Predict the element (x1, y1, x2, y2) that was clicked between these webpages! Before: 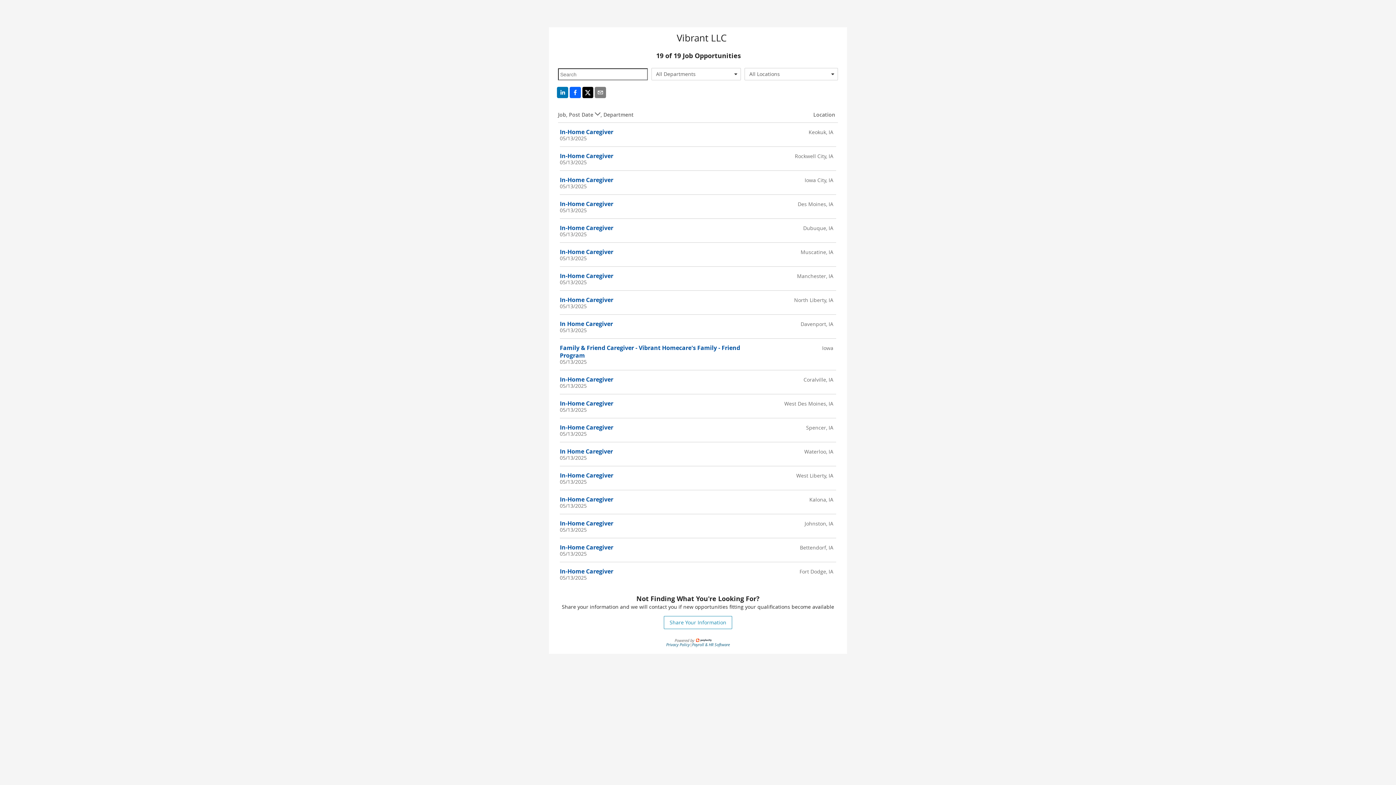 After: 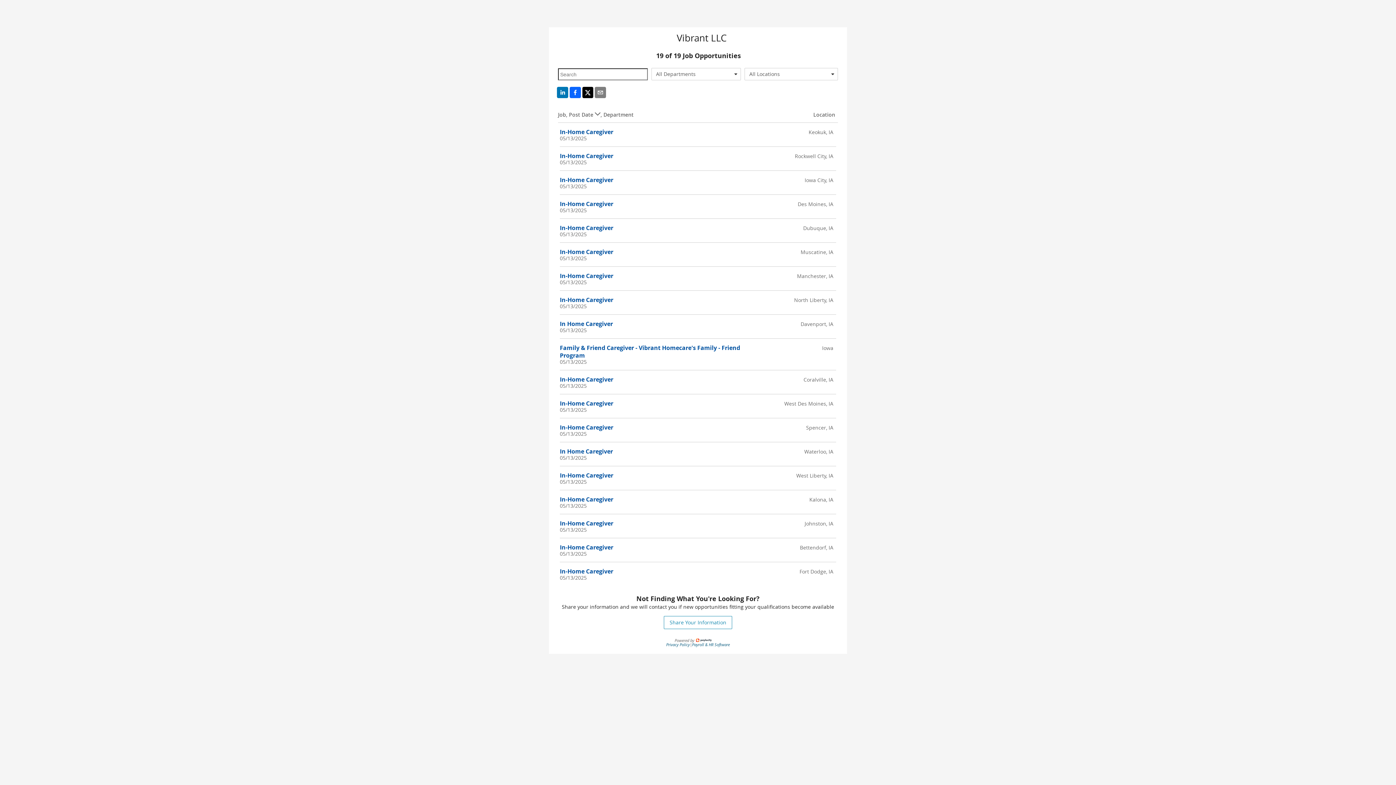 Action: bbox: (692, 642, 730, 647) label: Payroll & HR Software